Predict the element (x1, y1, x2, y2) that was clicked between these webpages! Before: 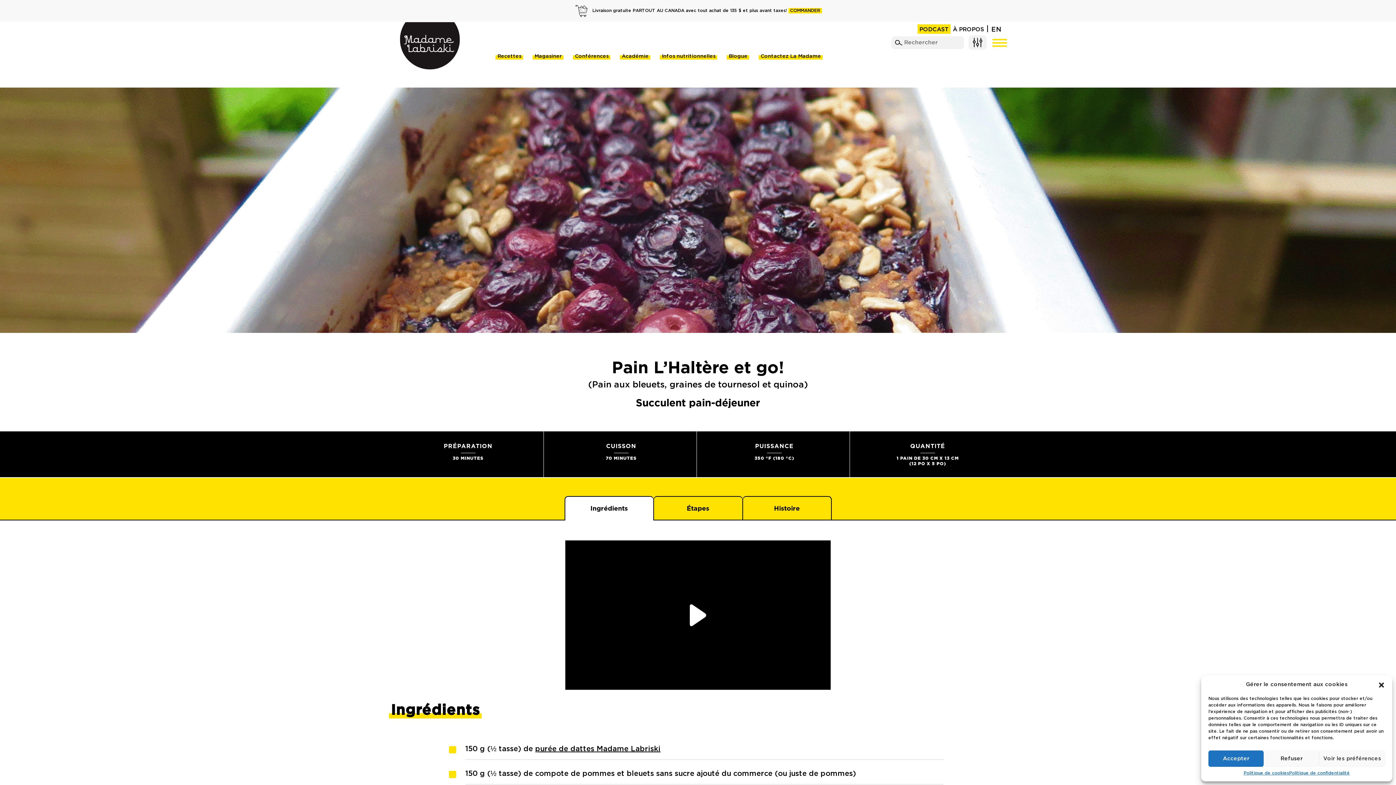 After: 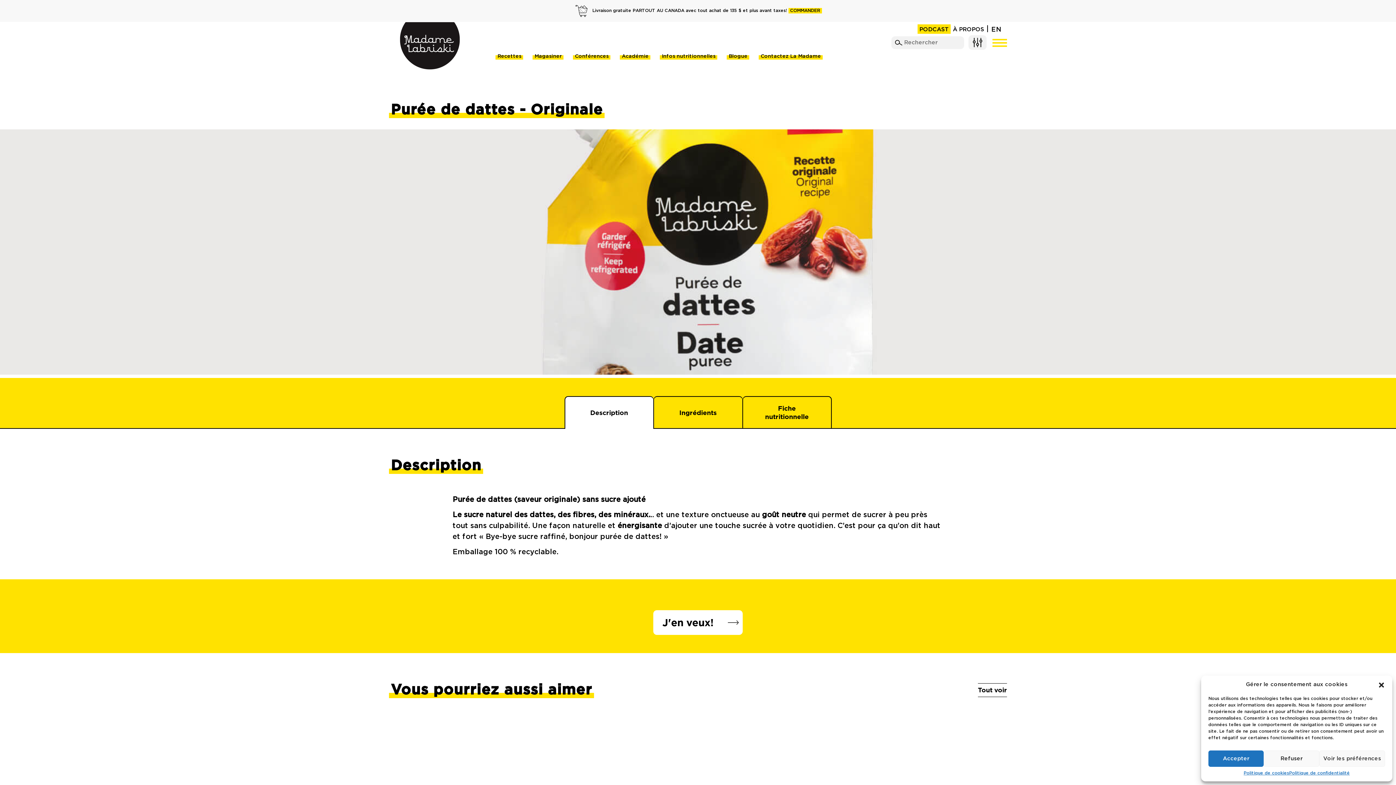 Action: bbox: (535, 744, 660, 754) label: purée de dattes Madame Labriski